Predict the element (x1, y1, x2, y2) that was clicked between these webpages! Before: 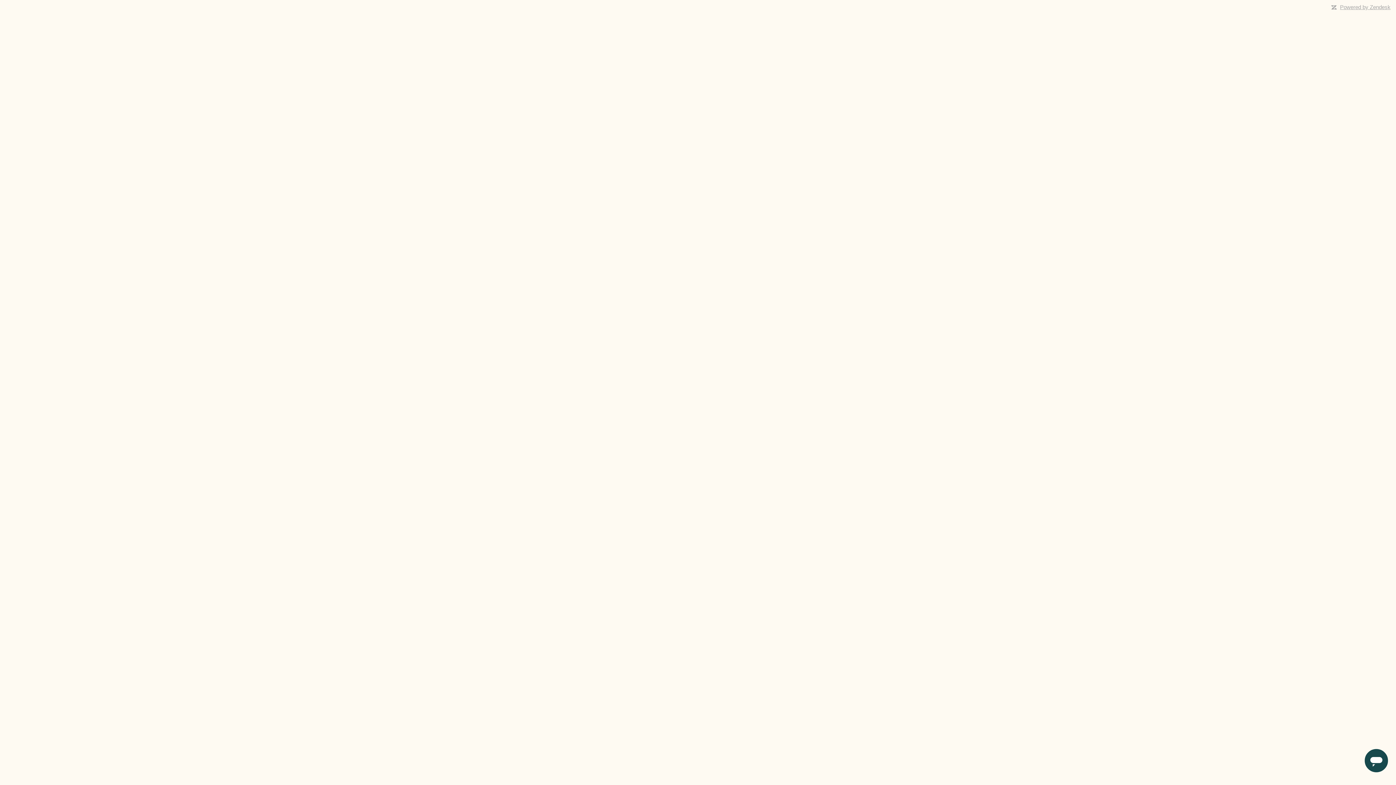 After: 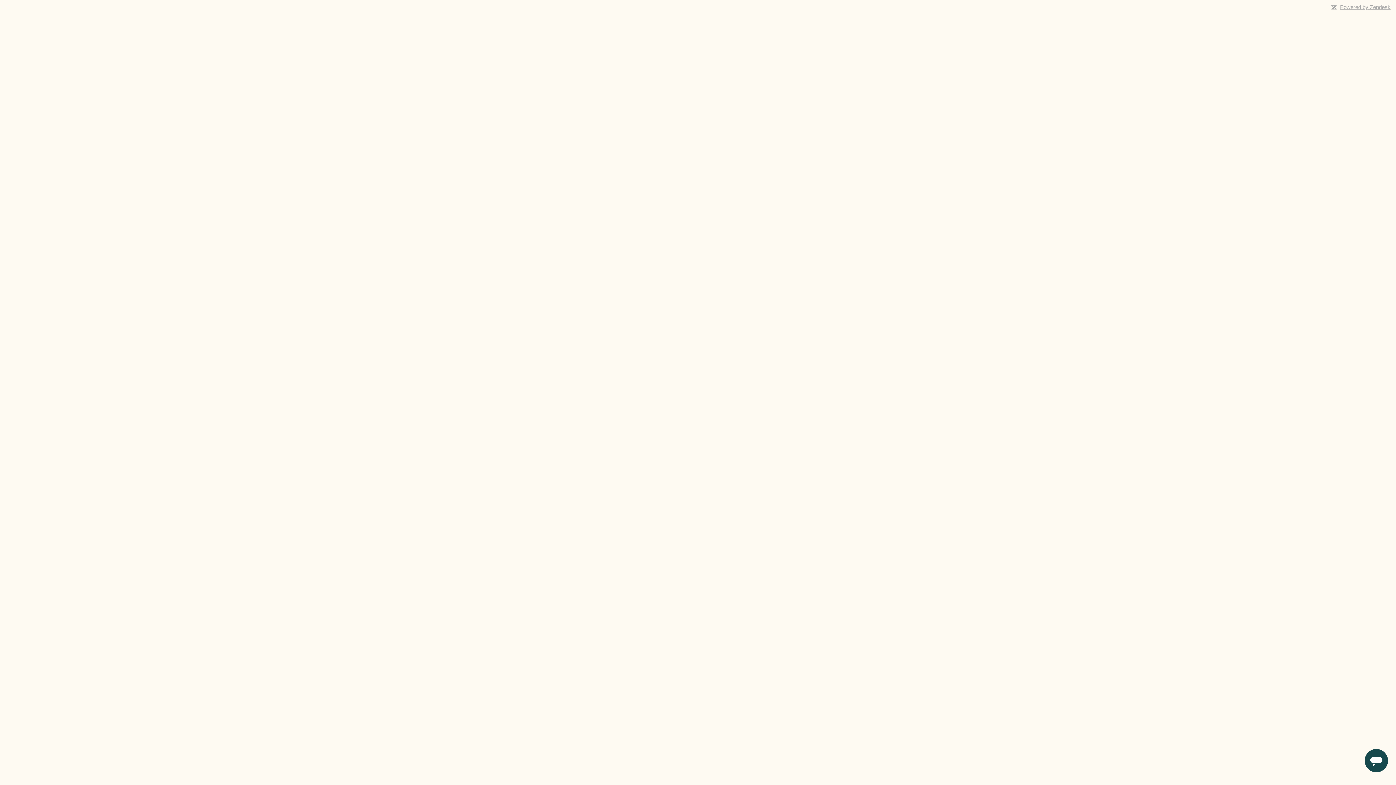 Action: bbox: (1340, 4, 1390, 10) label: Powered by Zendesk